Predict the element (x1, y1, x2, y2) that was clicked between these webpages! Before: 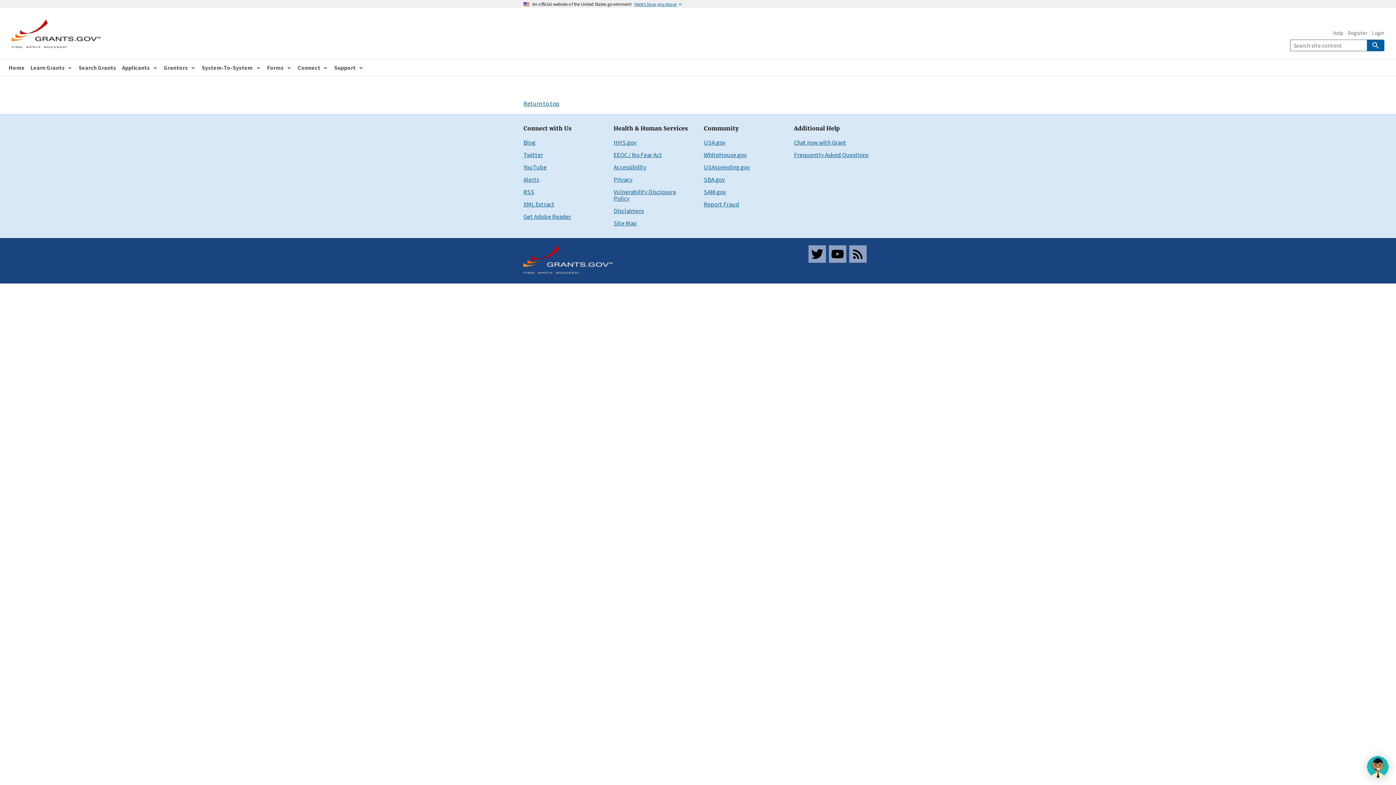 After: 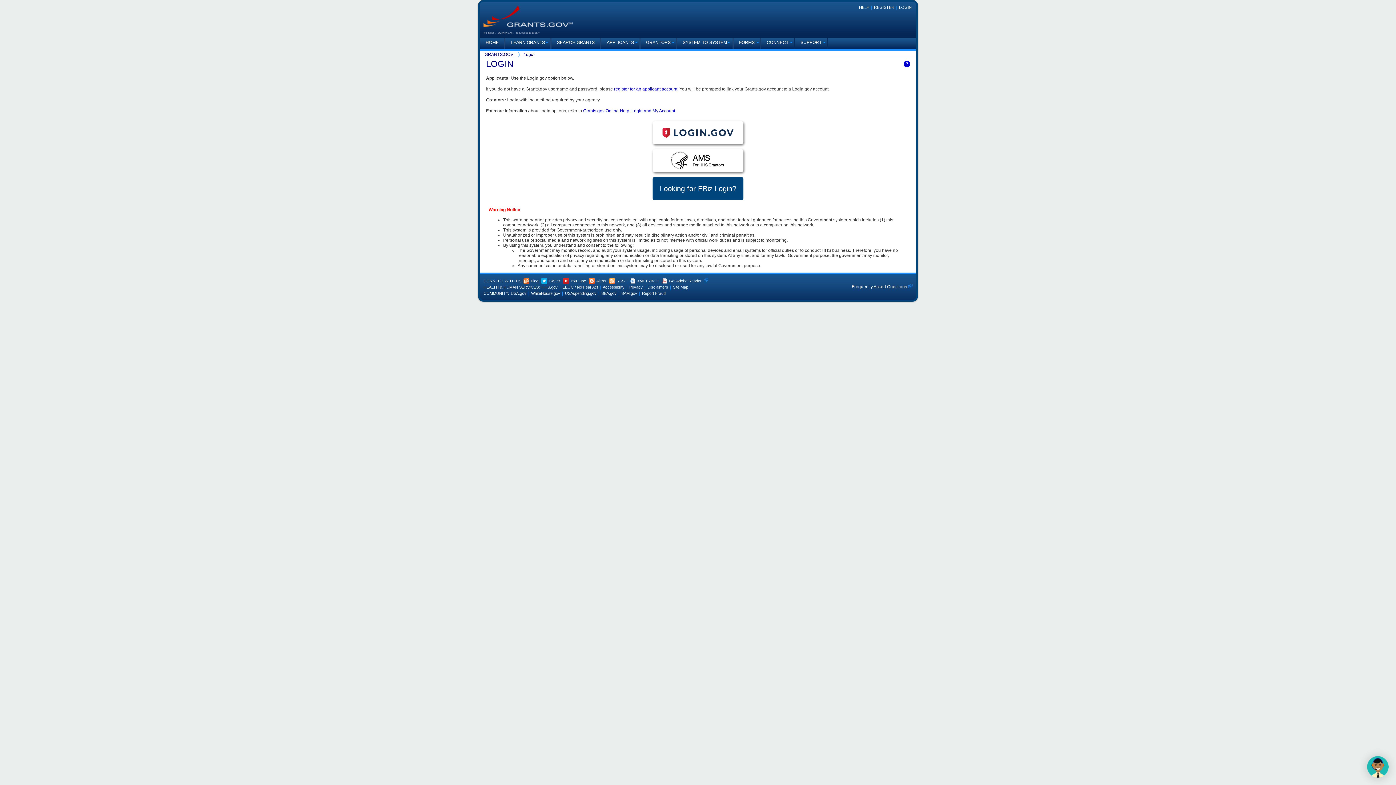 Action: bbox: (1372, 30, 1384, 35) label: Login